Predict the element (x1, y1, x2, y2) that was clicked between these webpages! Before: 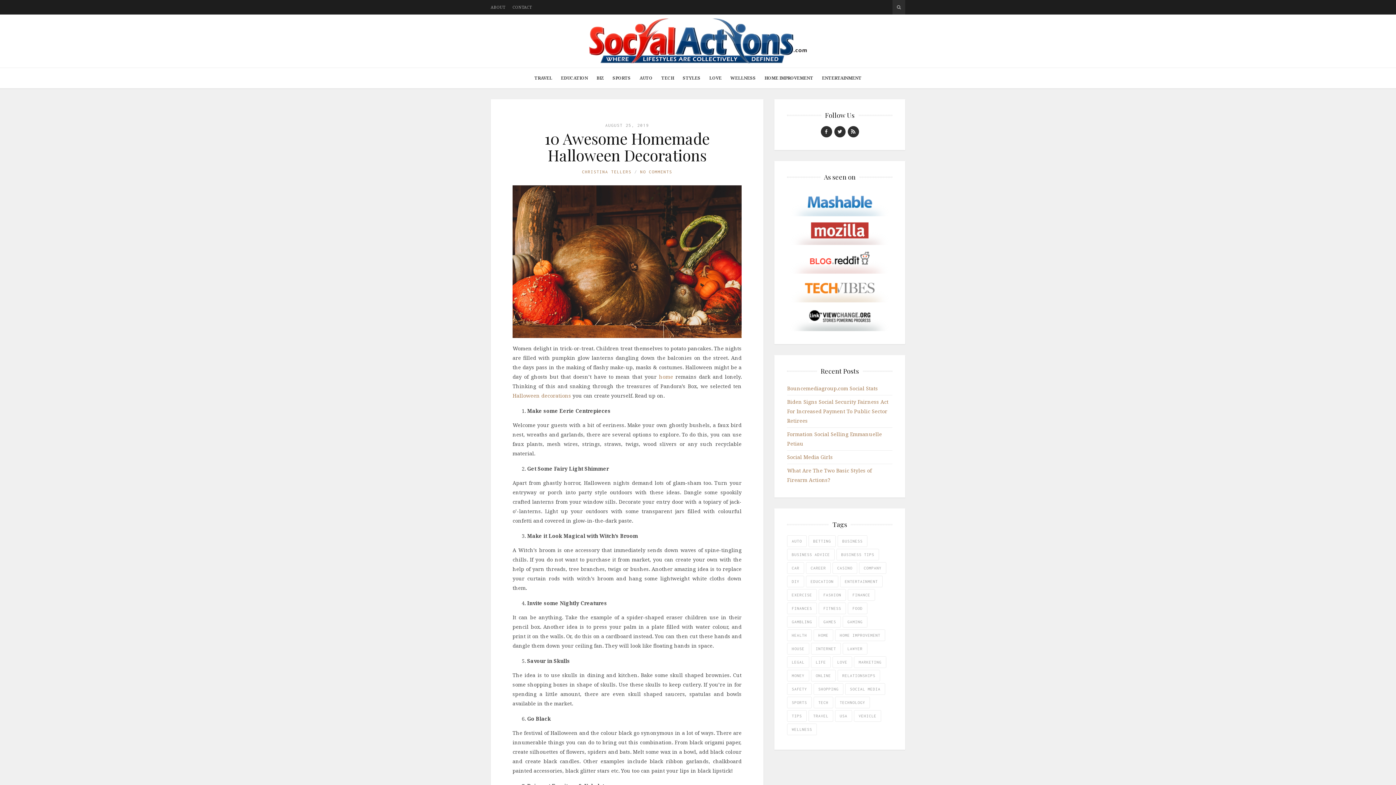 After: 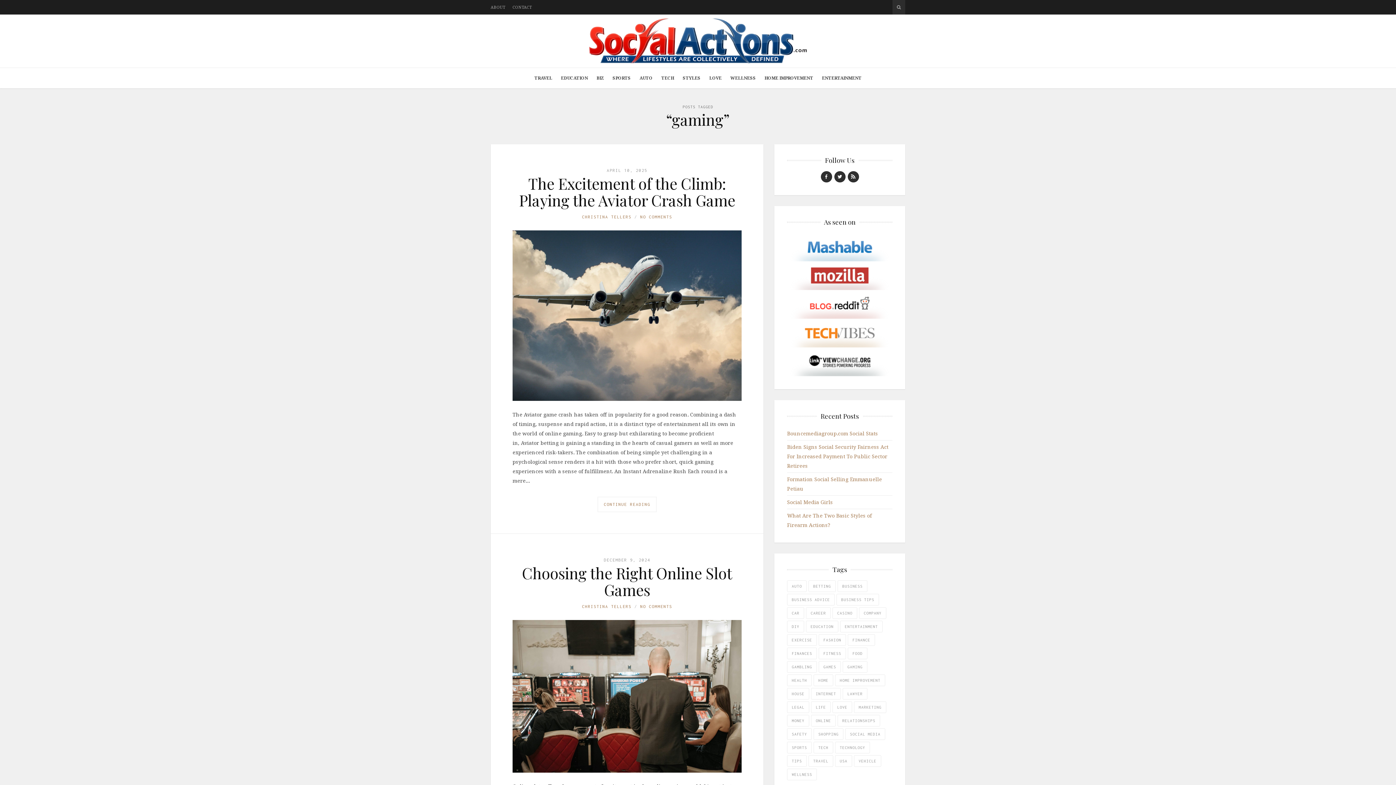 Action: label: gaming (26 items) bbox: (842, 616, 867, 627)